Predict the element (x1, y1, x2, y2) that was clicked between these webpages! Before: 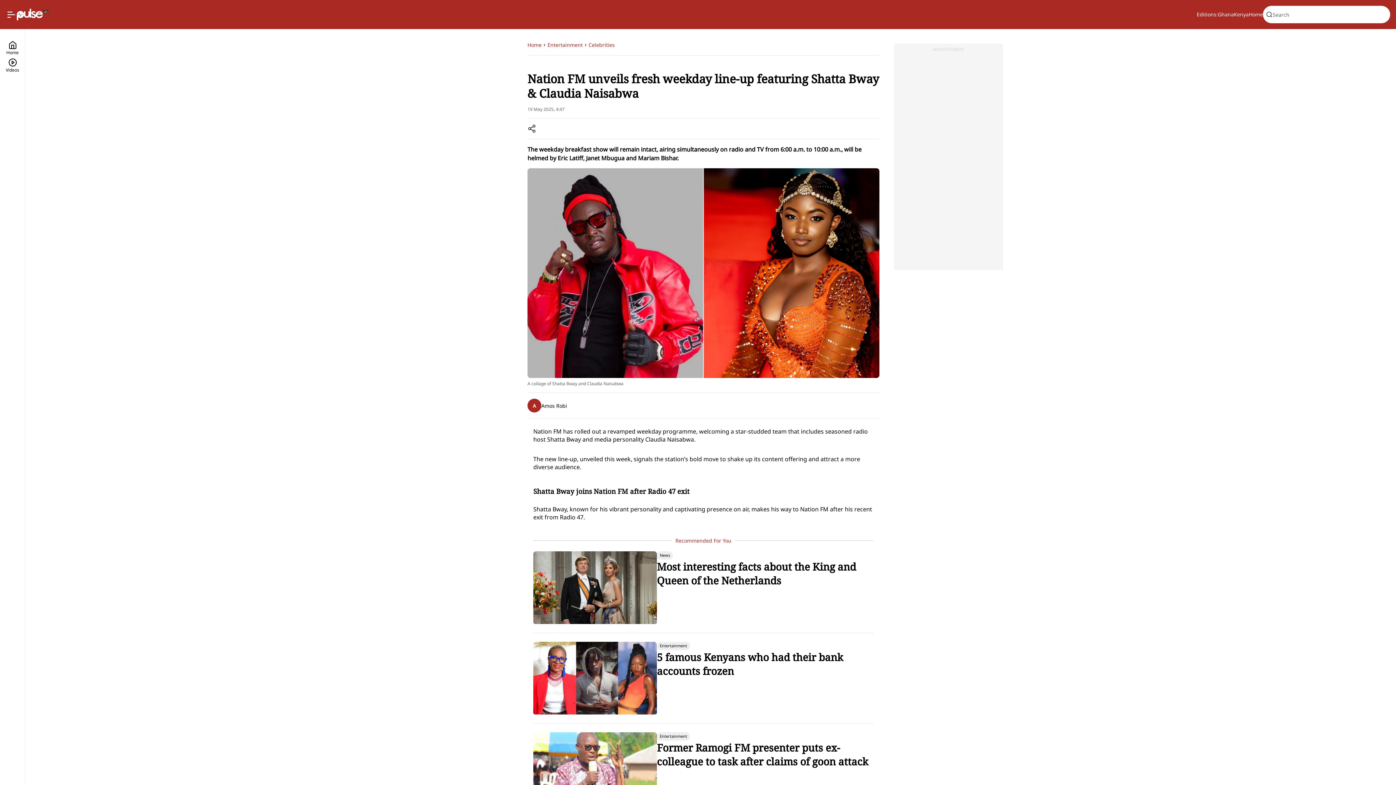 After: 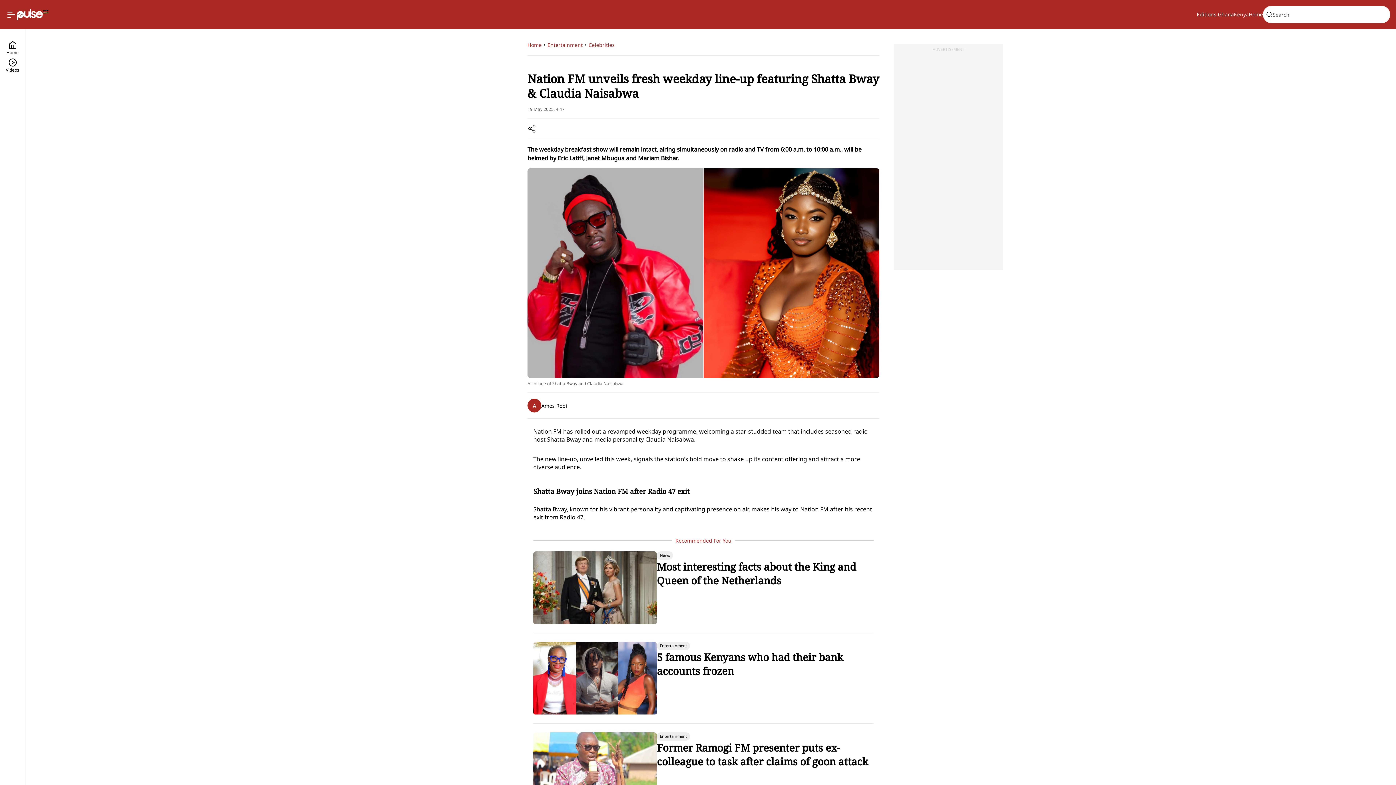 Action: bbox: (1234, 10, 1249, 18) label: Kenya